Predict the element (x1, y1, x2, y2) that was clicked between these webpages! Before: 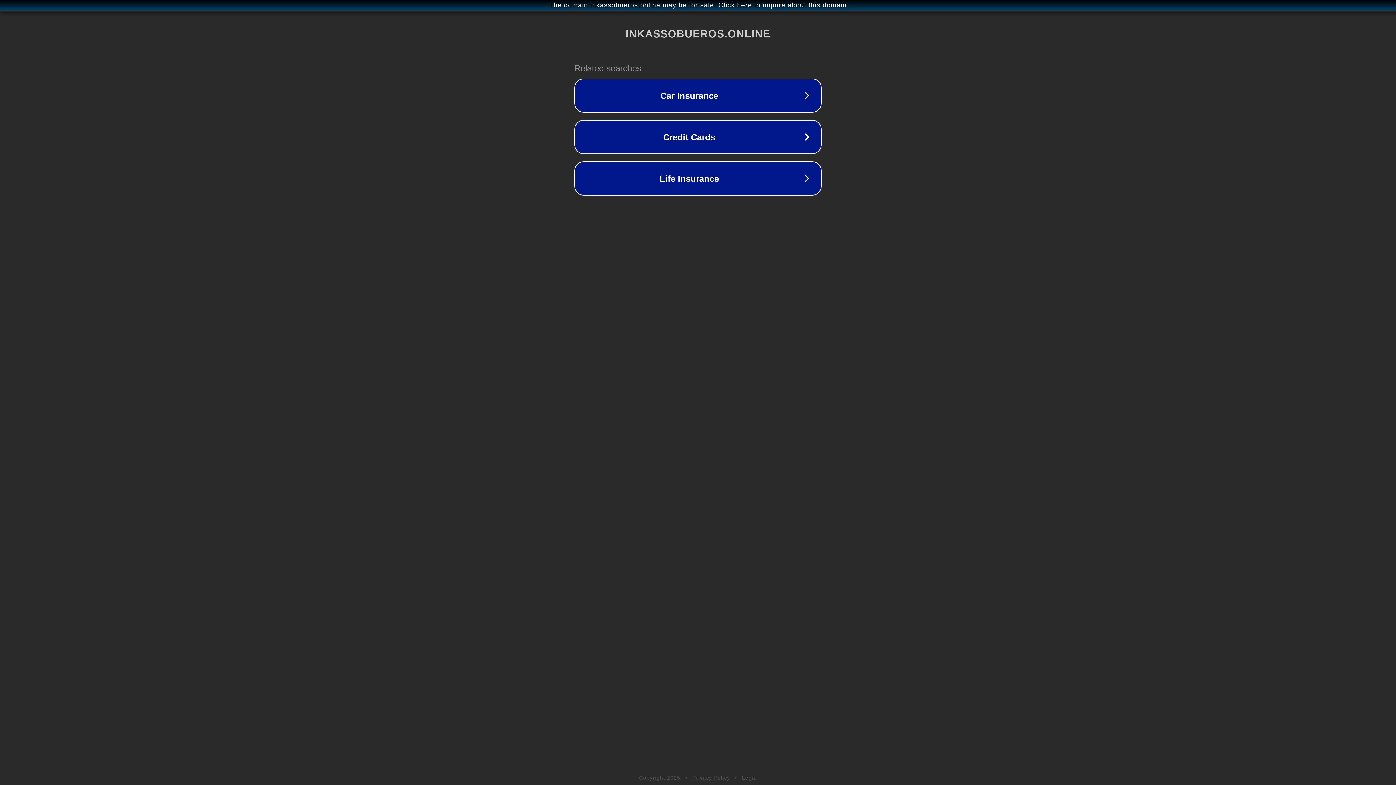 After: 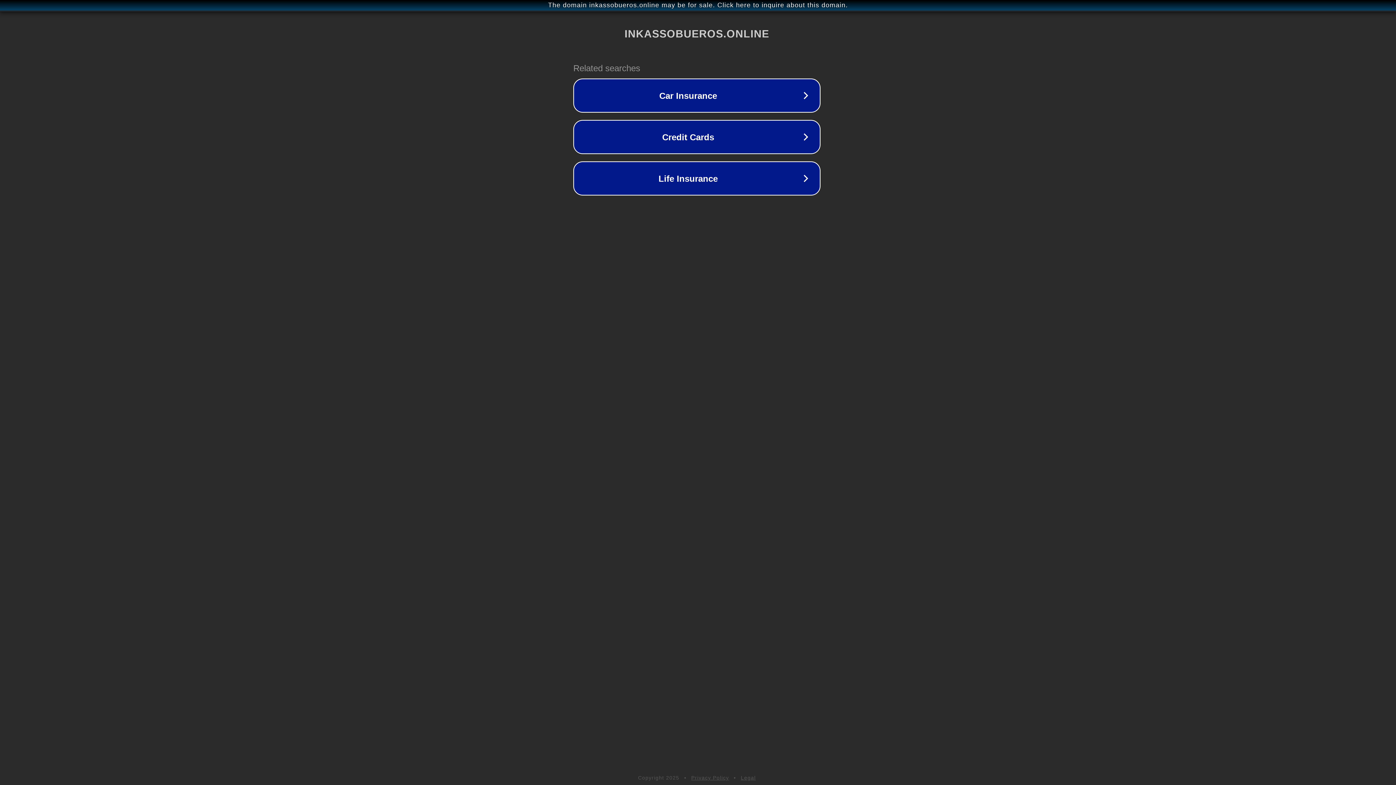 Action: bbox: (1, 1, 1397, 9) label: The domain inkassobueros.online may be for sale. Click here to inquire about this domain.